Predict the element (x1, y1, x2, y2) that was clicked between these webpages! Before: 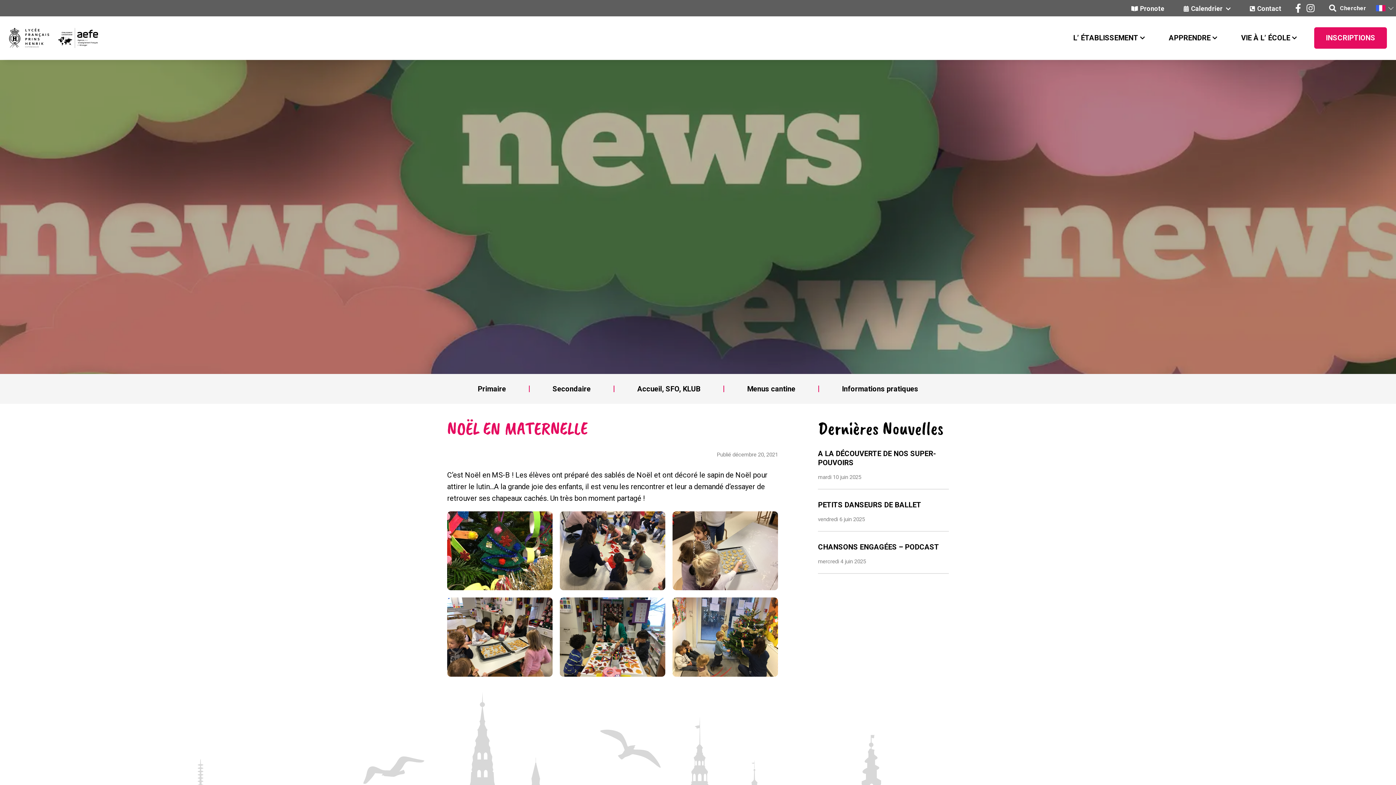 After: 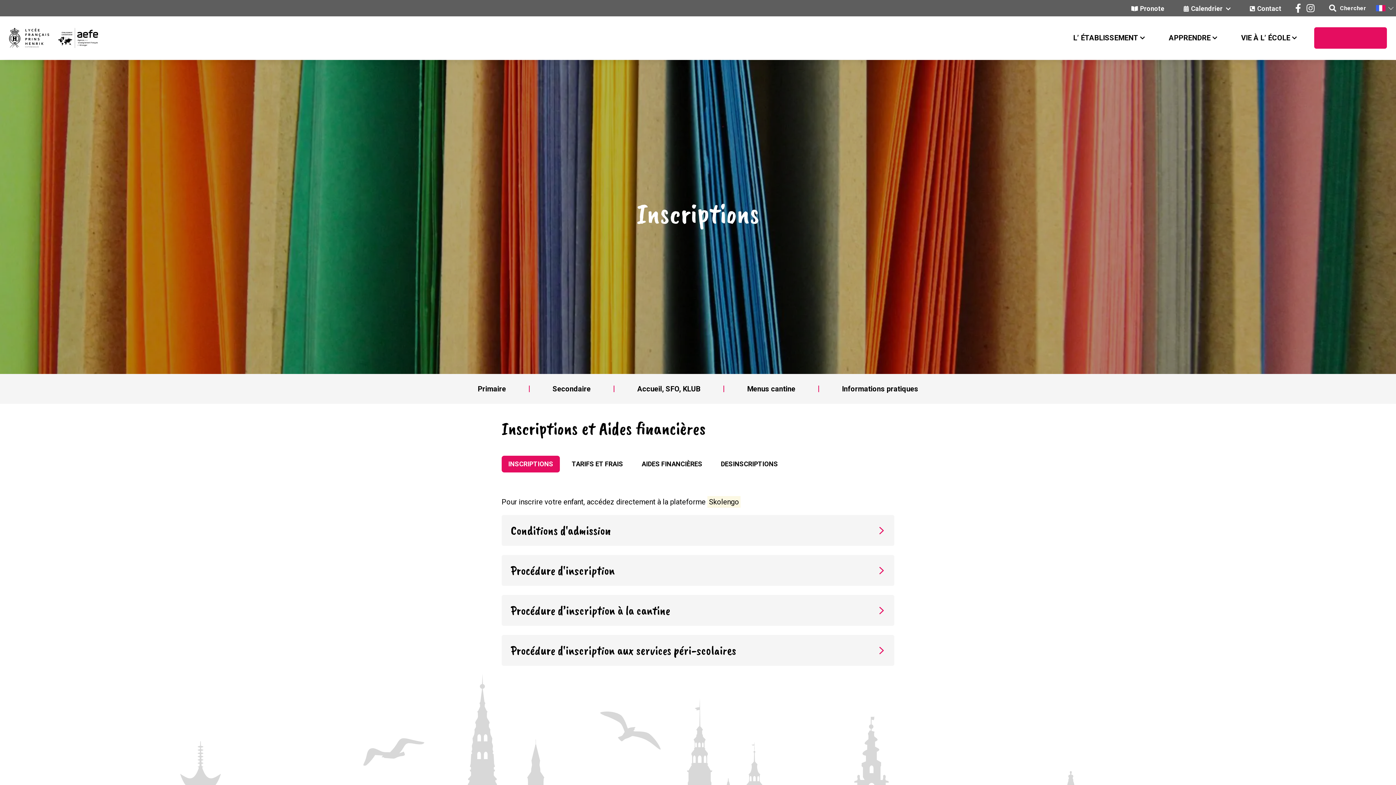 Action: bbox: (1314, 27, 1387, 48) label: INSCRIPTIONS